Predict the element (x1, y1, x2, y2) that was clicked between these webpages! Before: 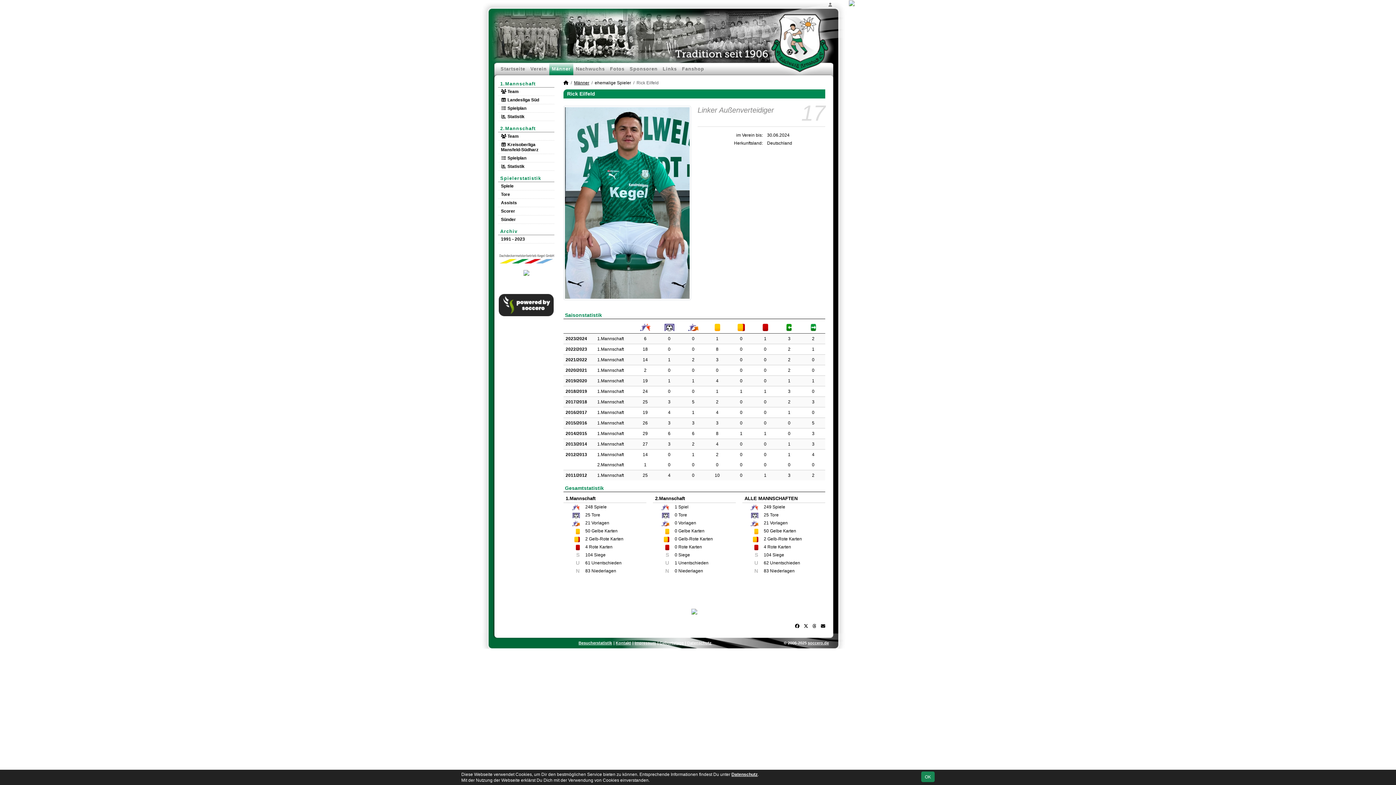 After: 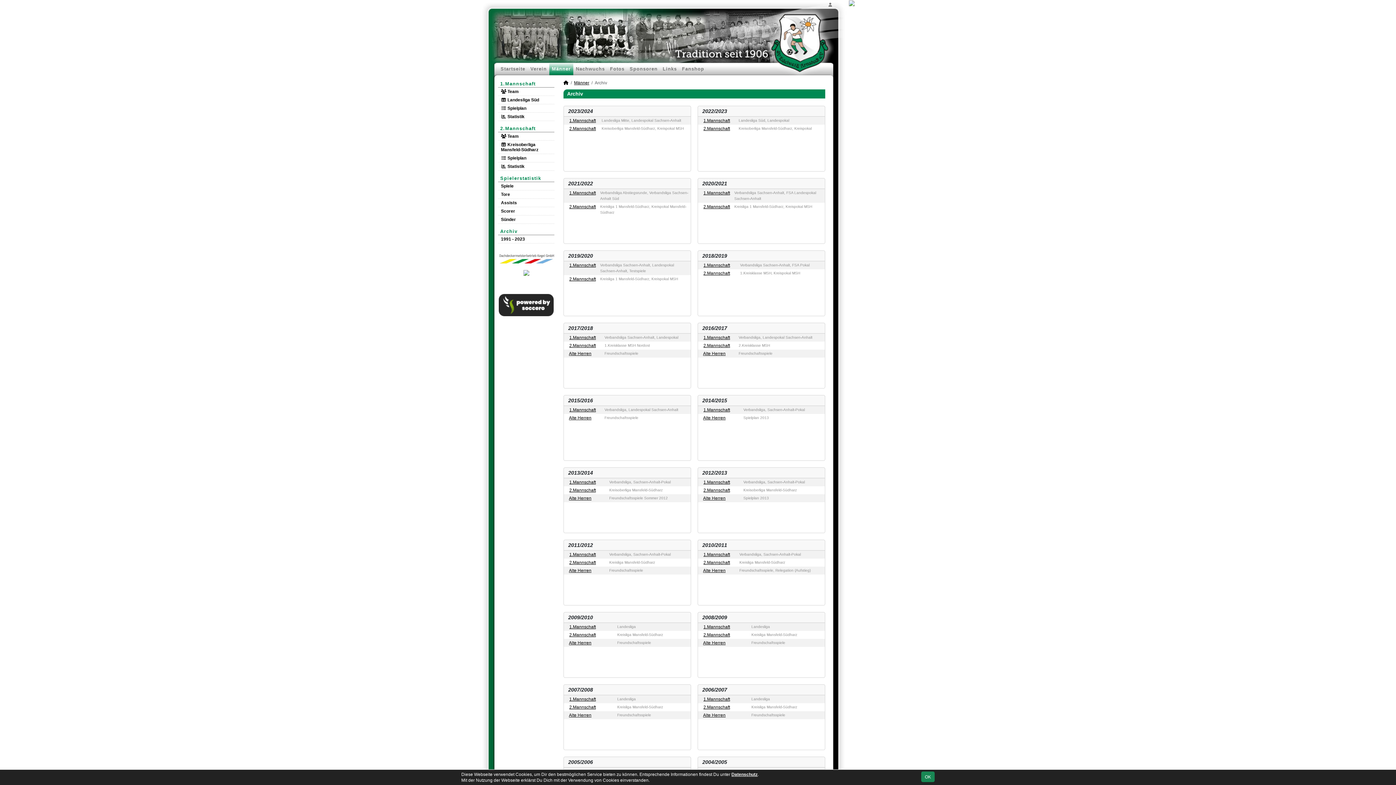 Action: label: 1991 - 2023 bbox: (498, 235, 554, 243)